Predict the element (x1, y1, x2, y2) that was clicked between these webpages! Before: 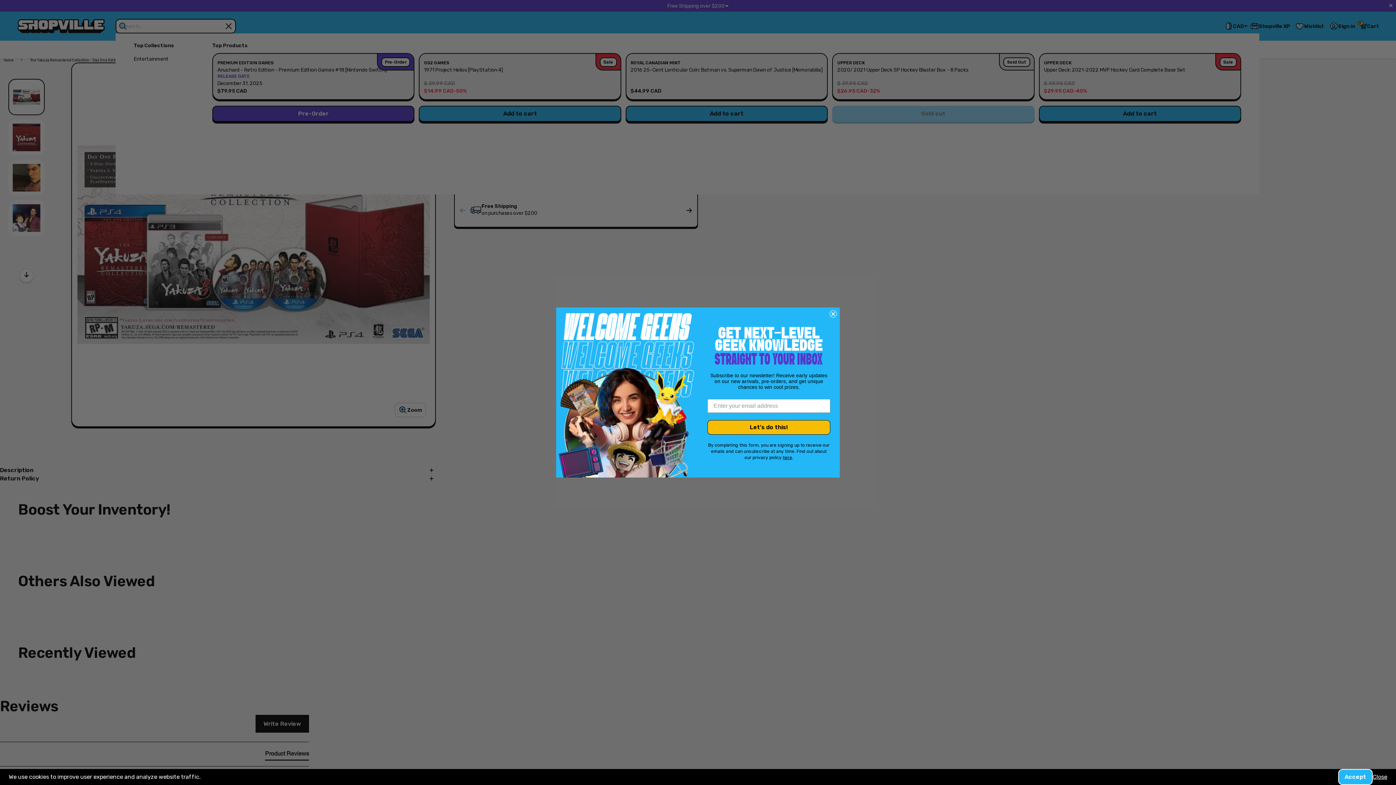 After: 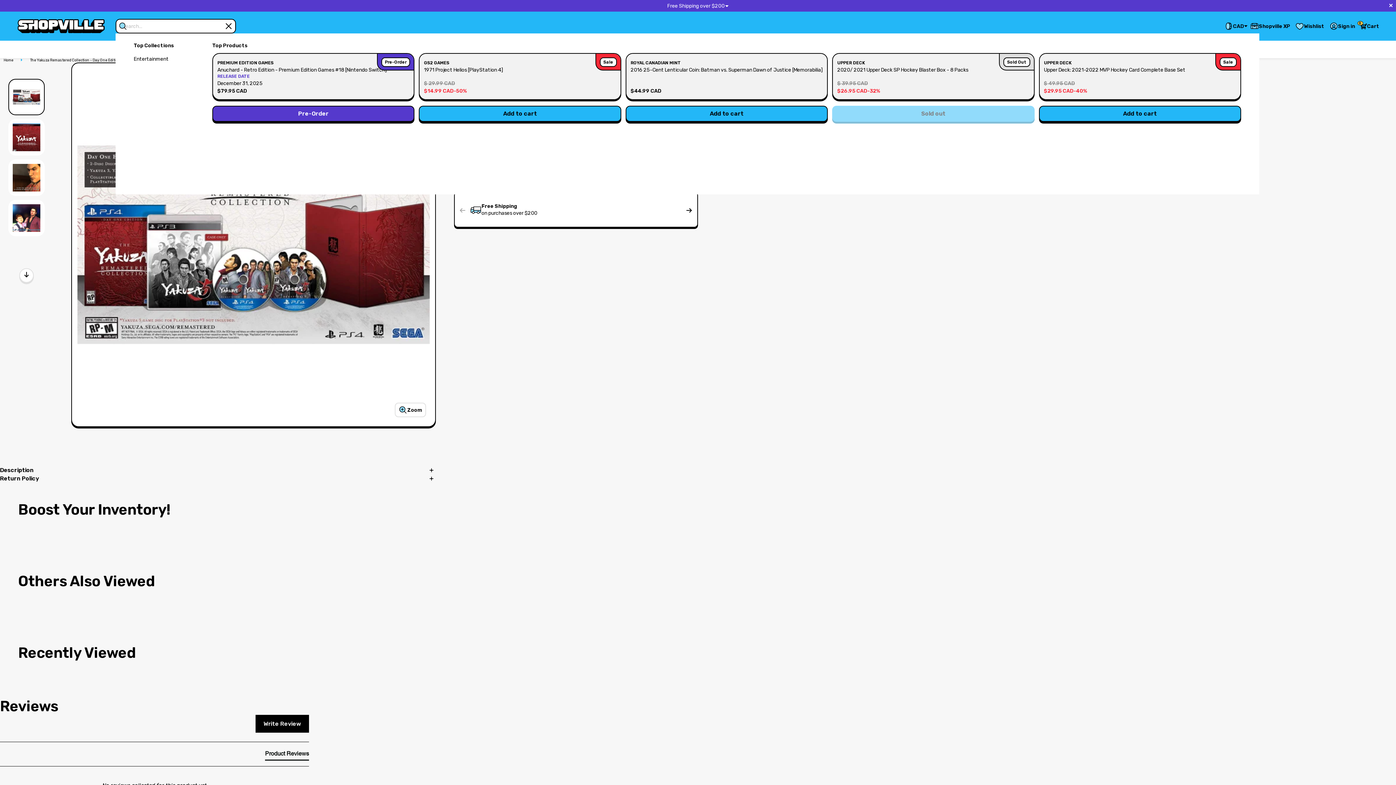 Action: bbox: (1338, 769, 1373, 785) label: Accept